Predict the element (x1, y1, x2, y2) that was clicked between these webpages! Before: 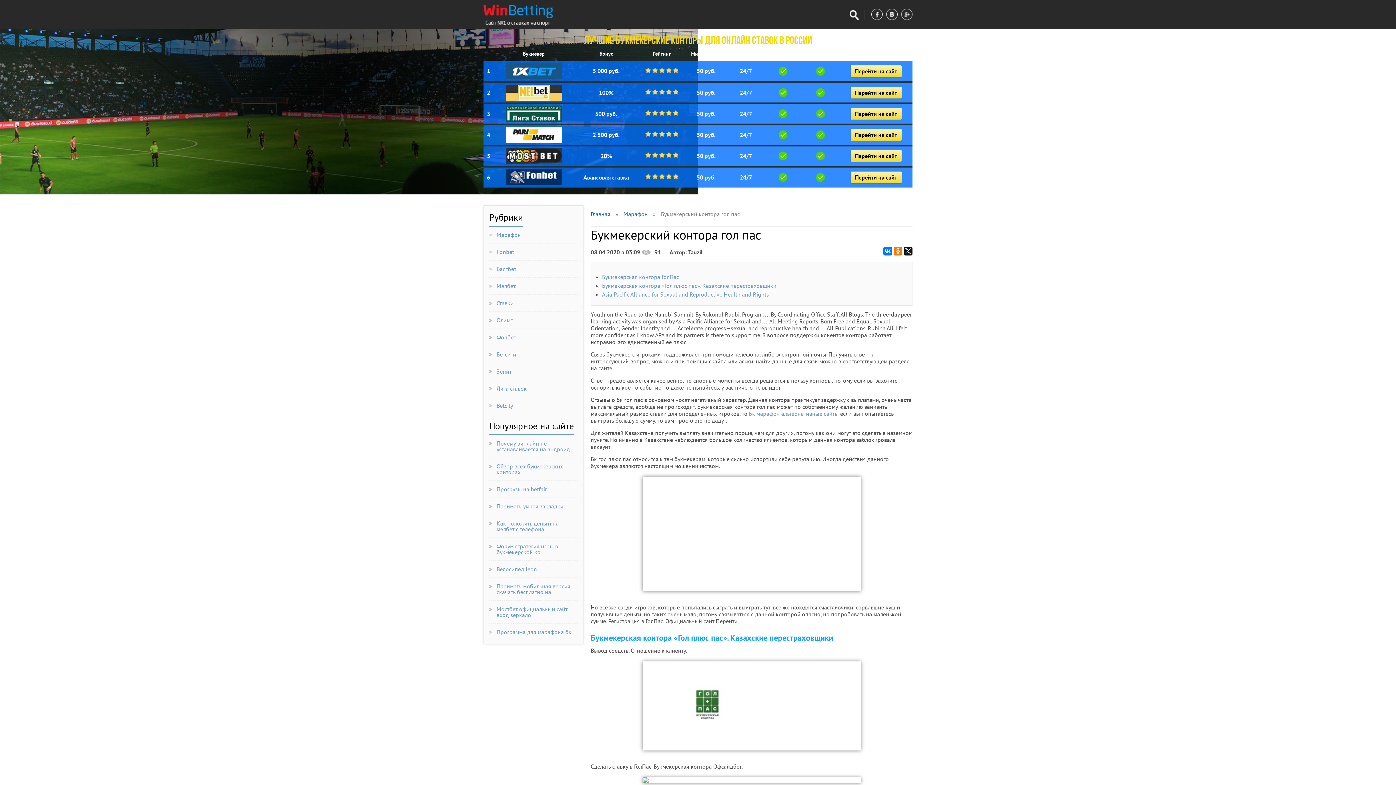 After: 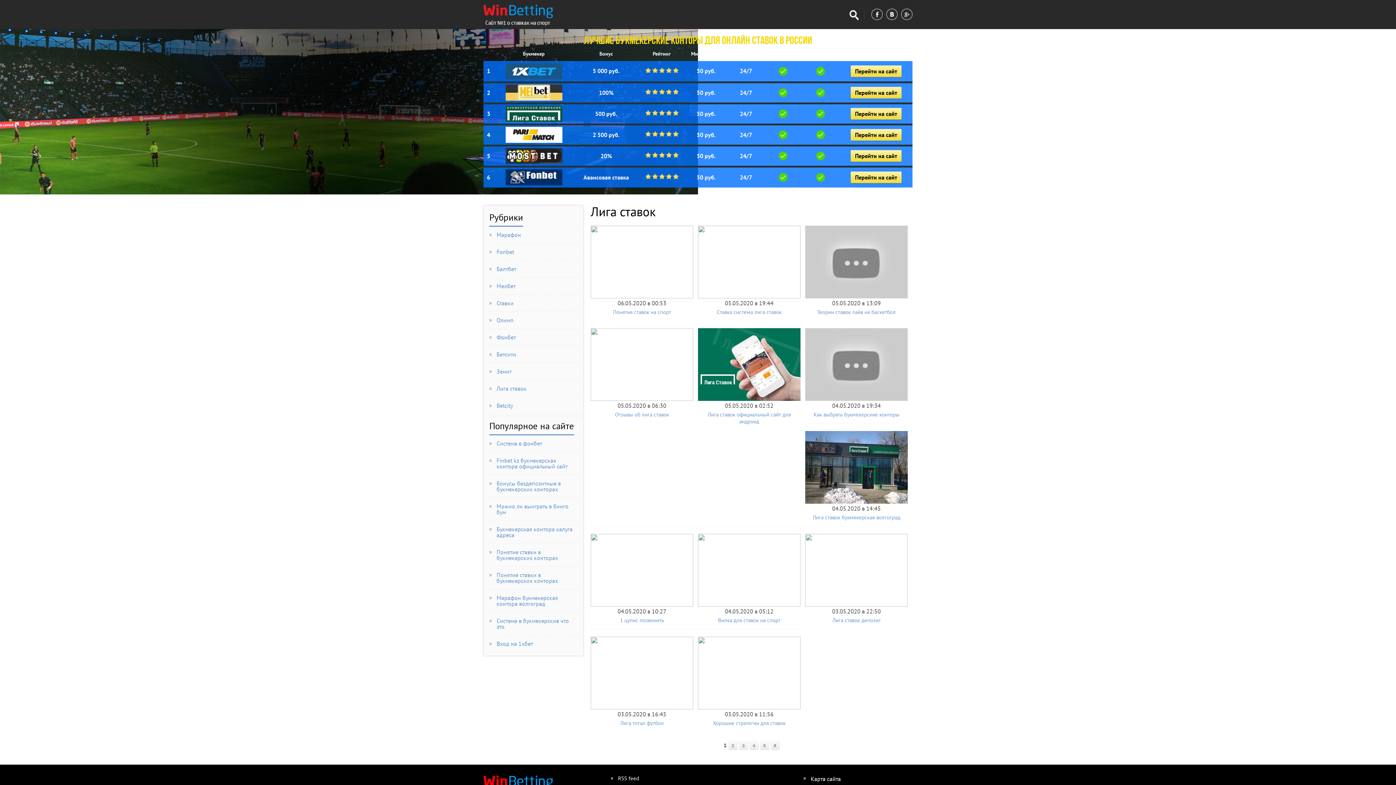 Action: label: Лига ставок bbox: (496, 385, 526, 392)